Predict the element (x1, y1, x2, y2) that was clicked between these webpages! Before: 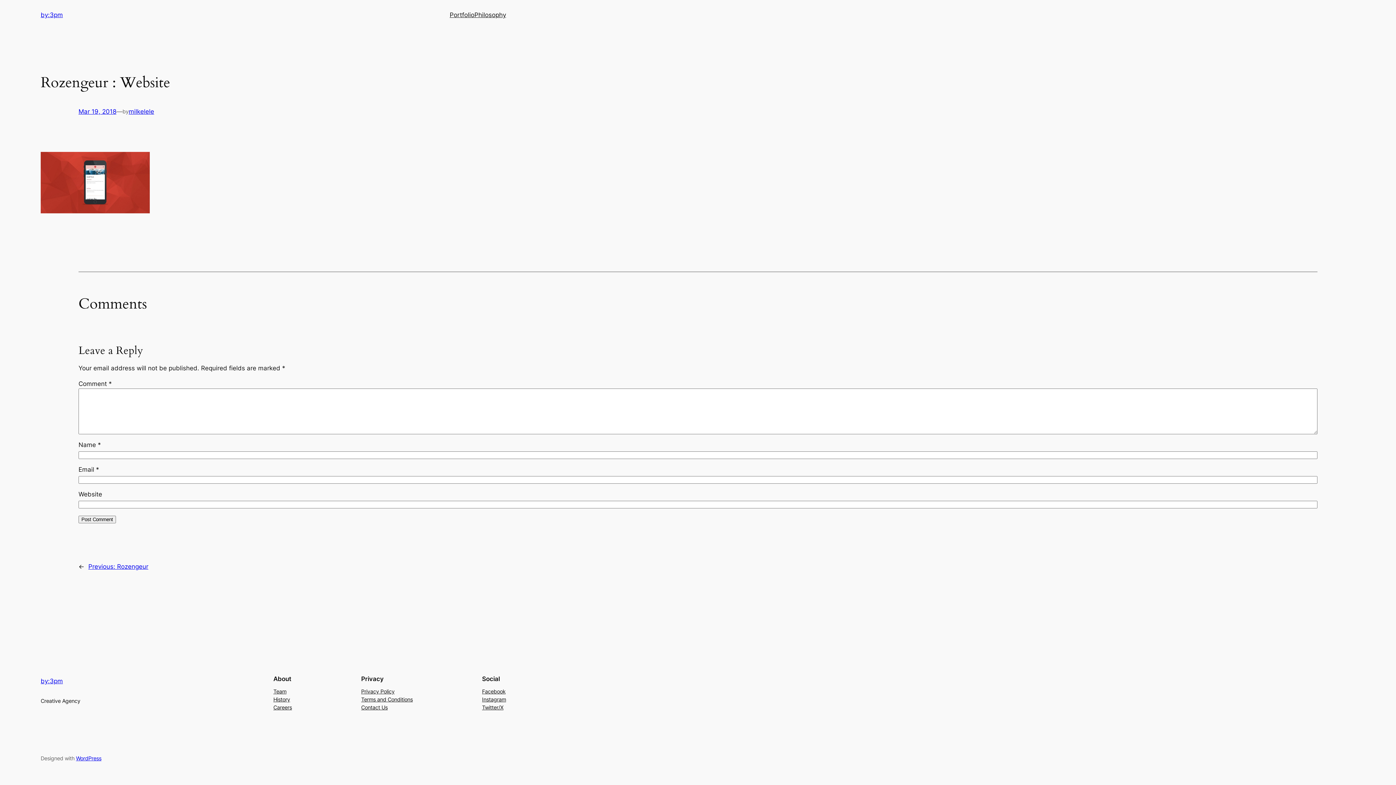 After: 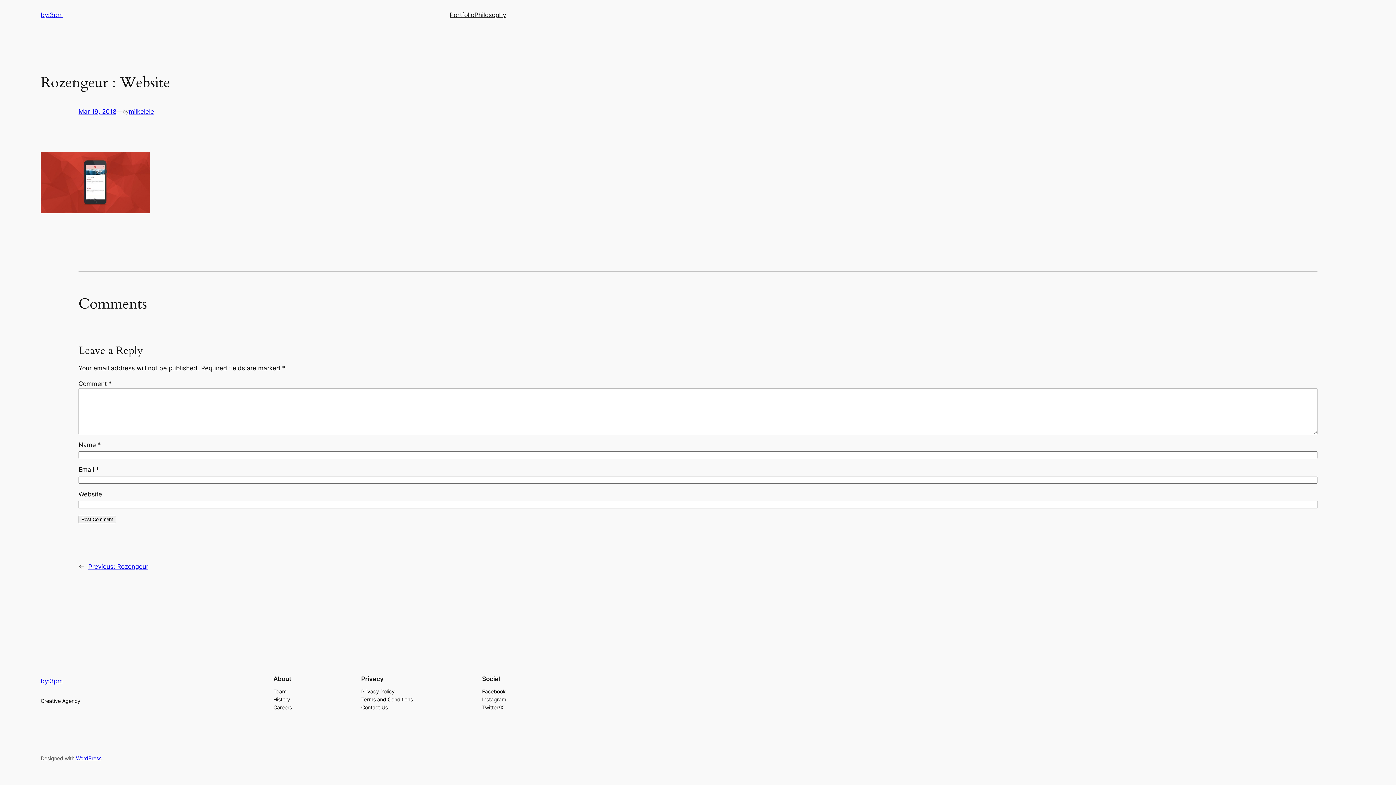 Action: bbox: (78, 108, 116, 115) label: Mar 19, 2018